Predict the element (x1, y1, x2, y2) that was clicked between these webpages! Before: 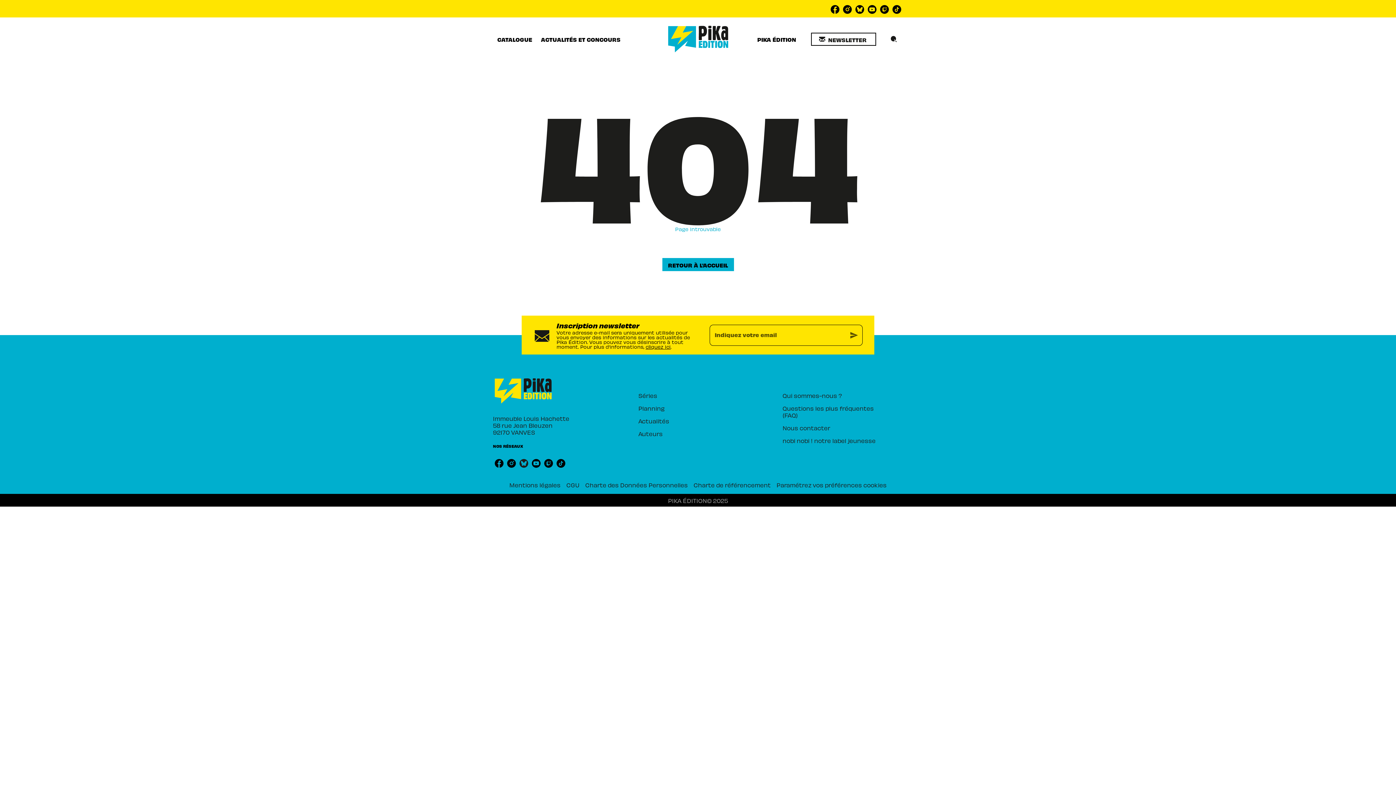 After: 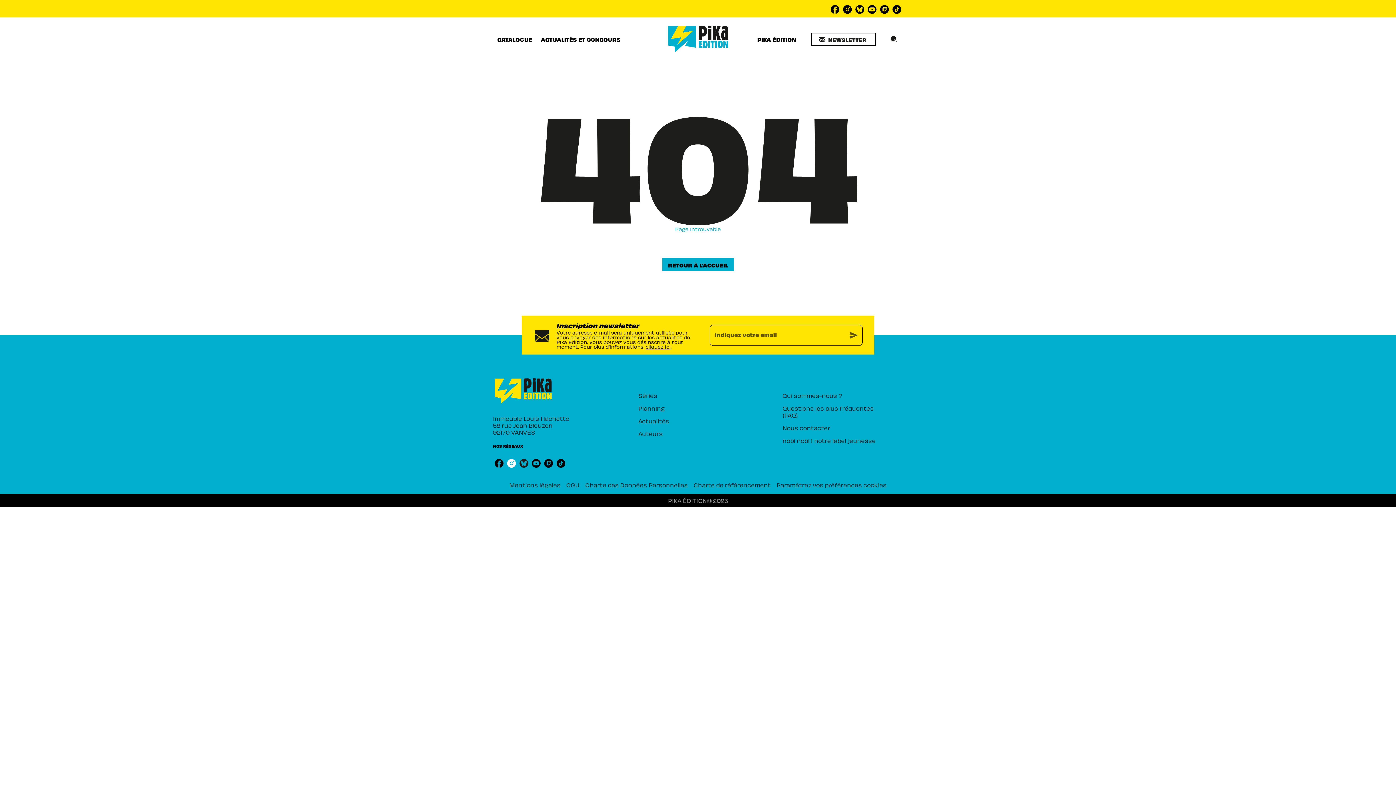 Action: bbox: (505, 457, 517, 469) label: instagram